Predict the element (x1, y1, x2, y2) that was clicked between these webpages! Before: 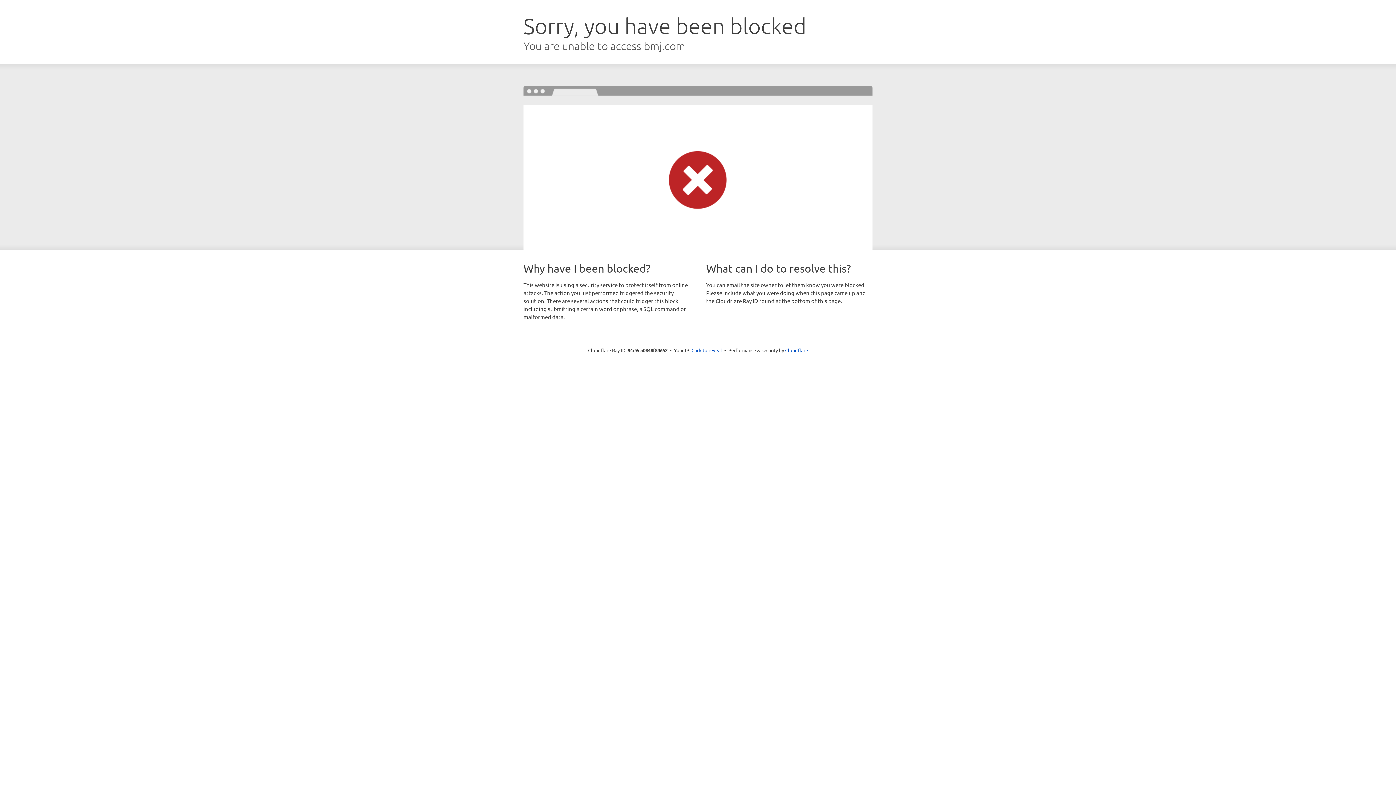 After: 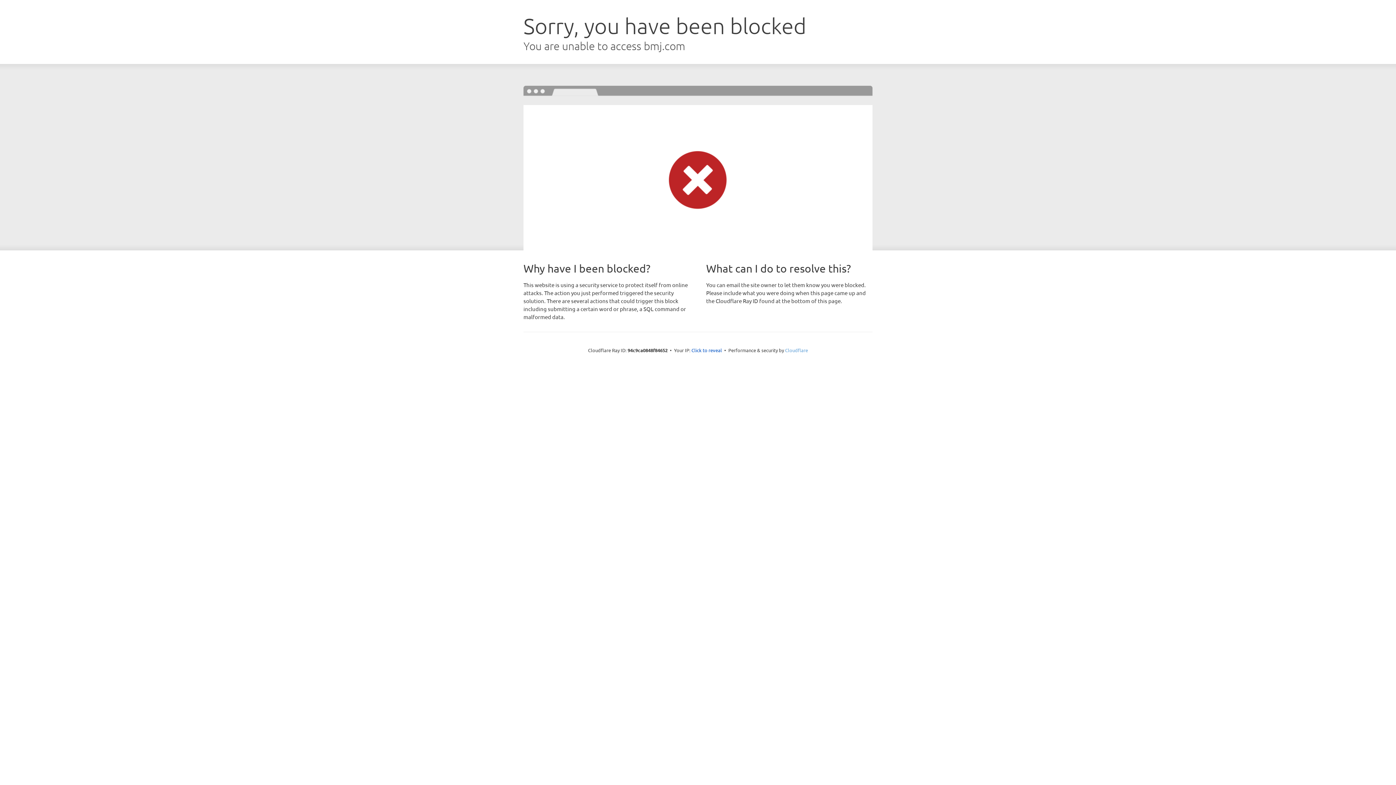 Action: bbox: (785, 347, 808, 353) label: Cloudflare